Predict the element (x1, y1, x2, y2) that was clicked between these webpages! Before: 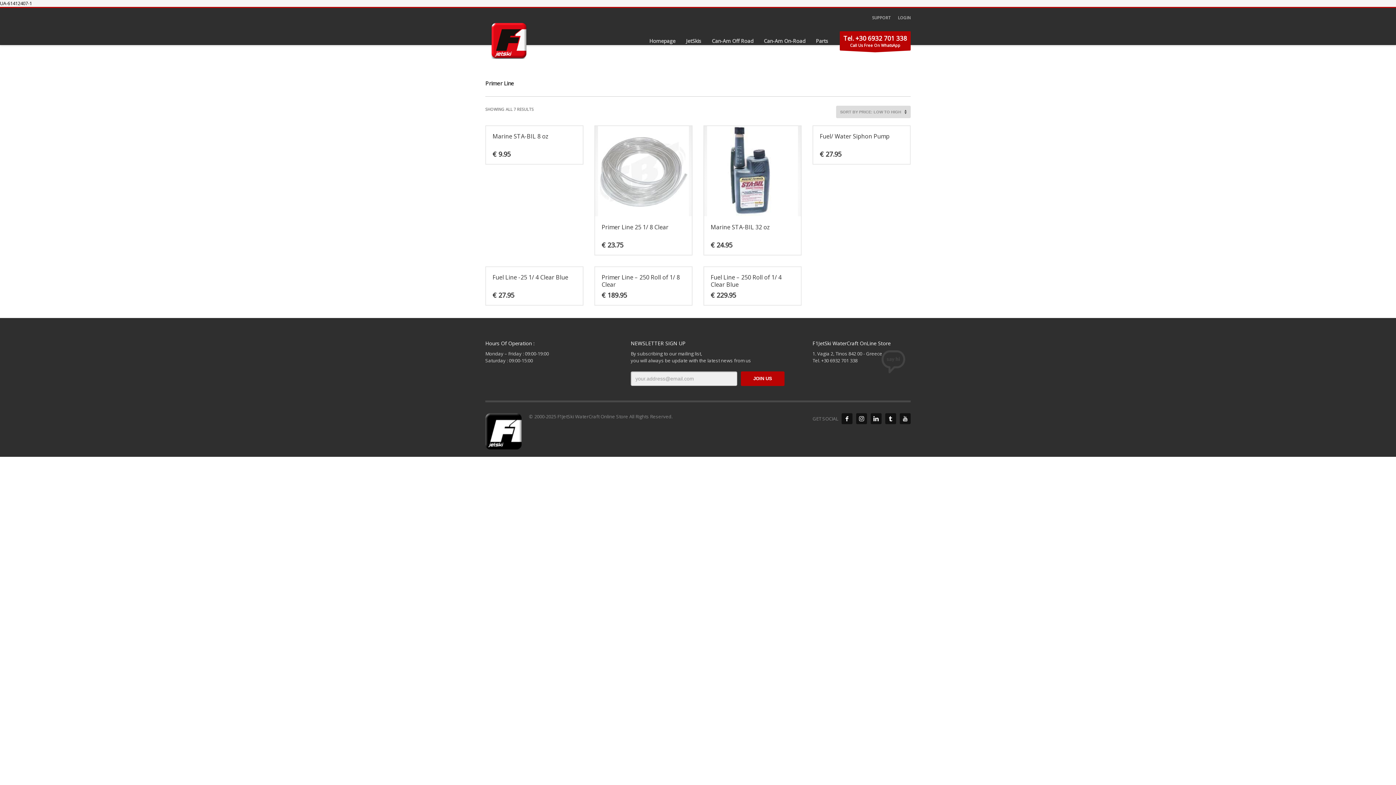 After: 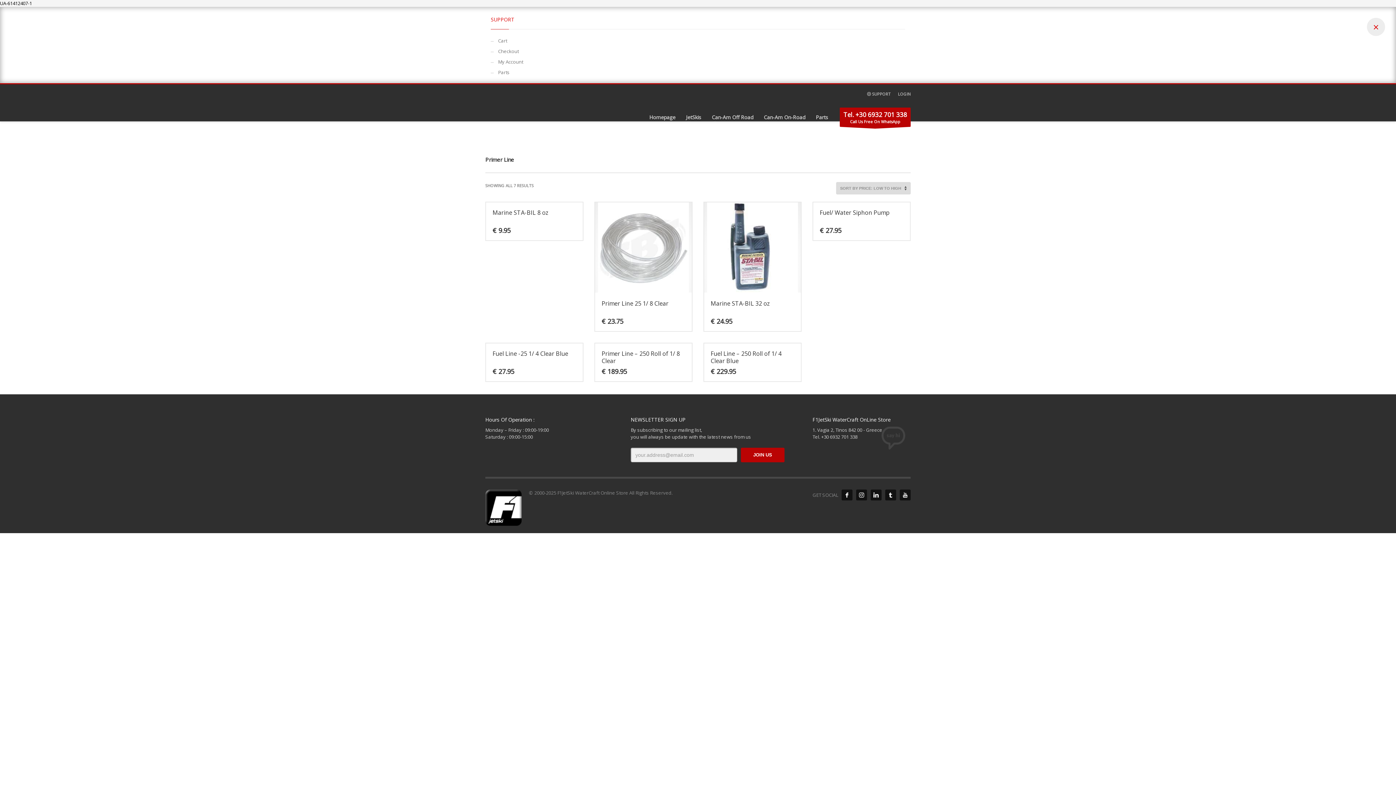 Action: label: SUPPORT bbox: (872, 13, 890, 22)